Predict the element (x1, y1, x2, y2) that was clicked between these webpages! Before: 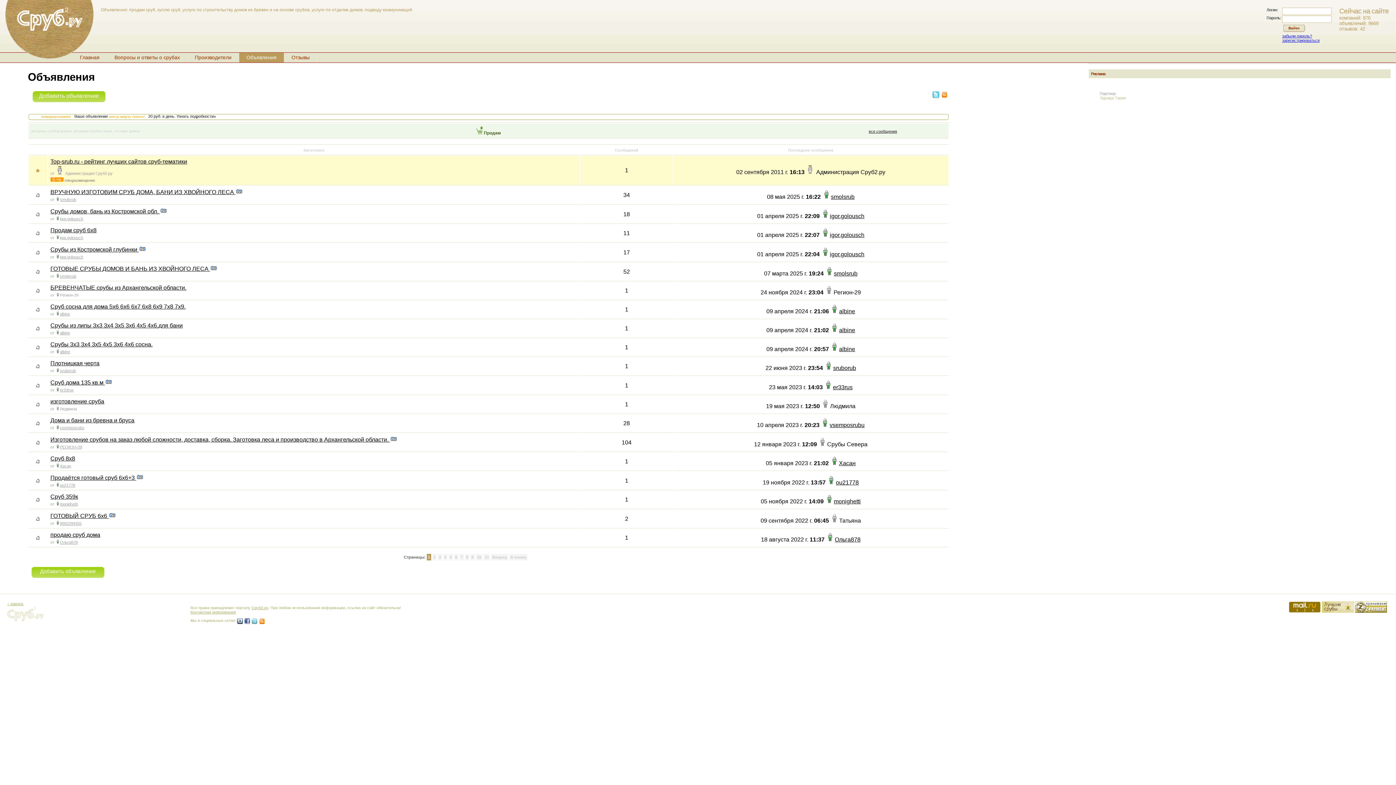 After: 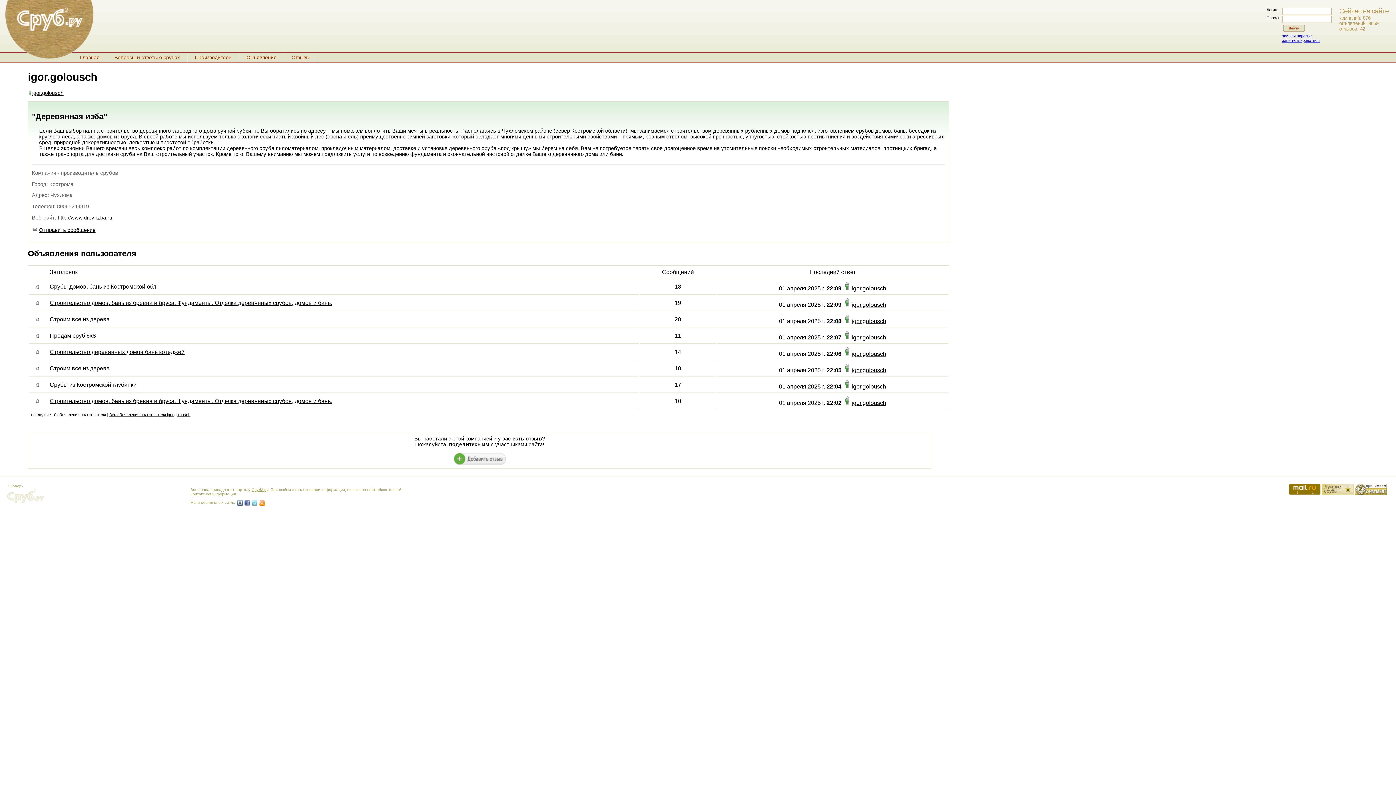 Action: bbox: (830, 251, 864, 257) label: igor.golousch